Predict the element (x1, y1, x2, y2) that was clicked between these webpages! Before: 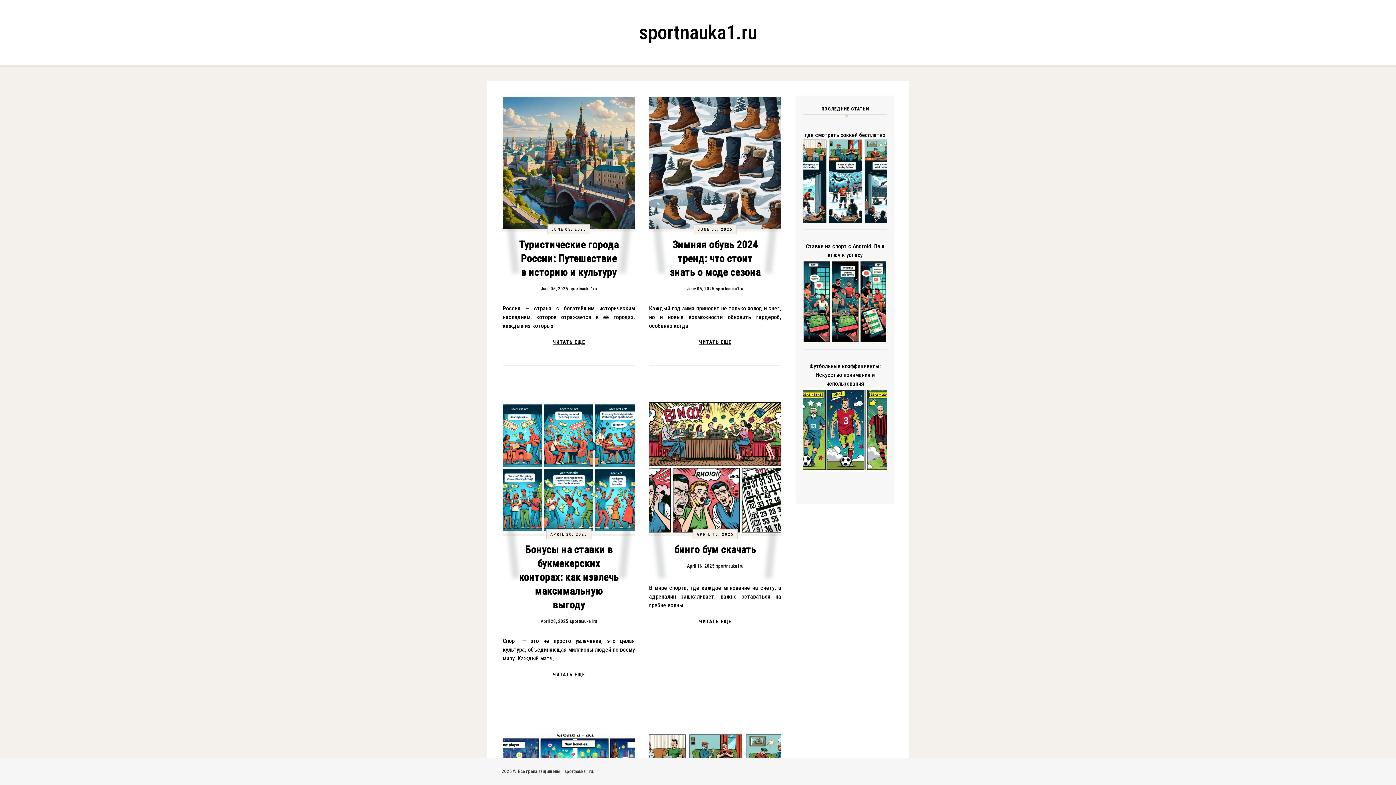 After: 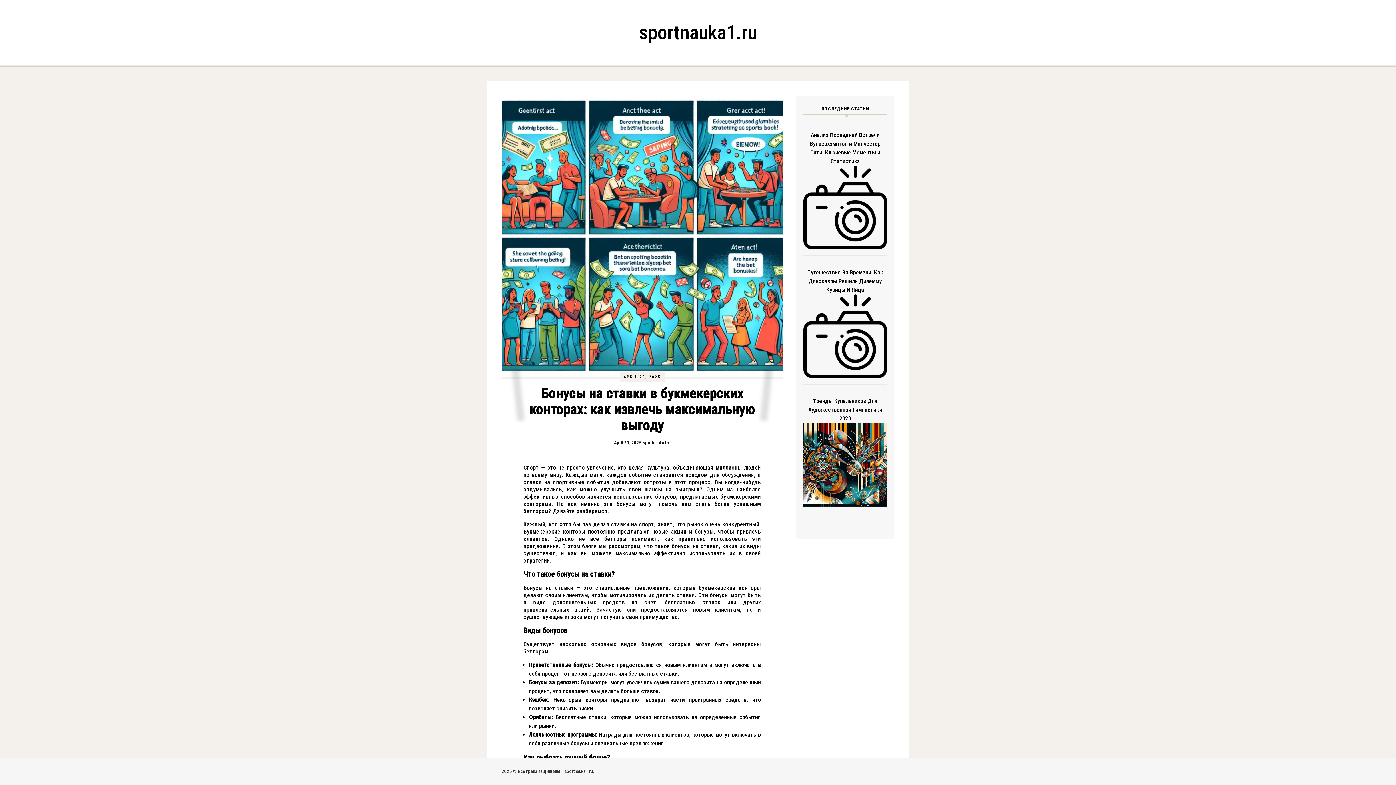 Action: label: Бонусы на ставки в букмекерских конторах: как извлечь максимальную выгоду bbox: (519, 544, 618, 611)